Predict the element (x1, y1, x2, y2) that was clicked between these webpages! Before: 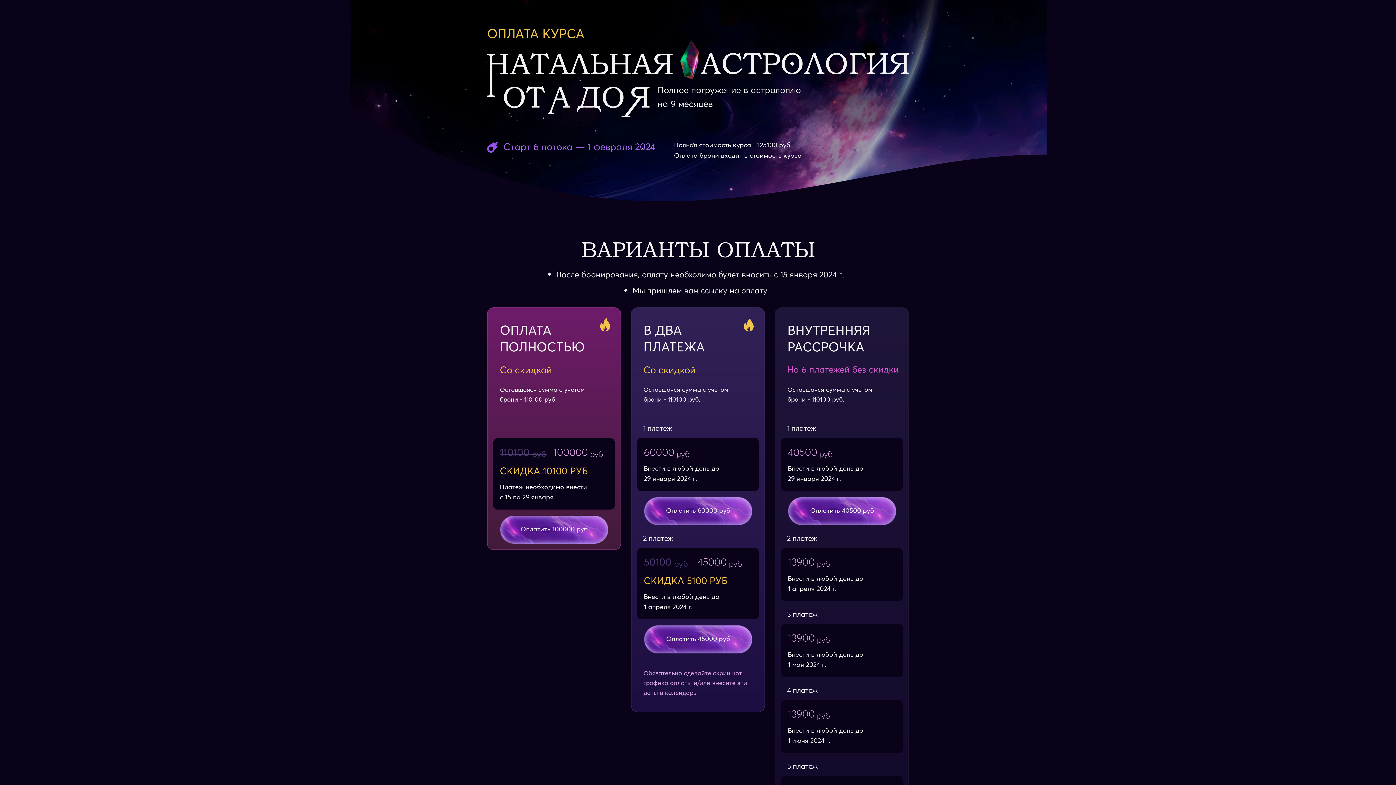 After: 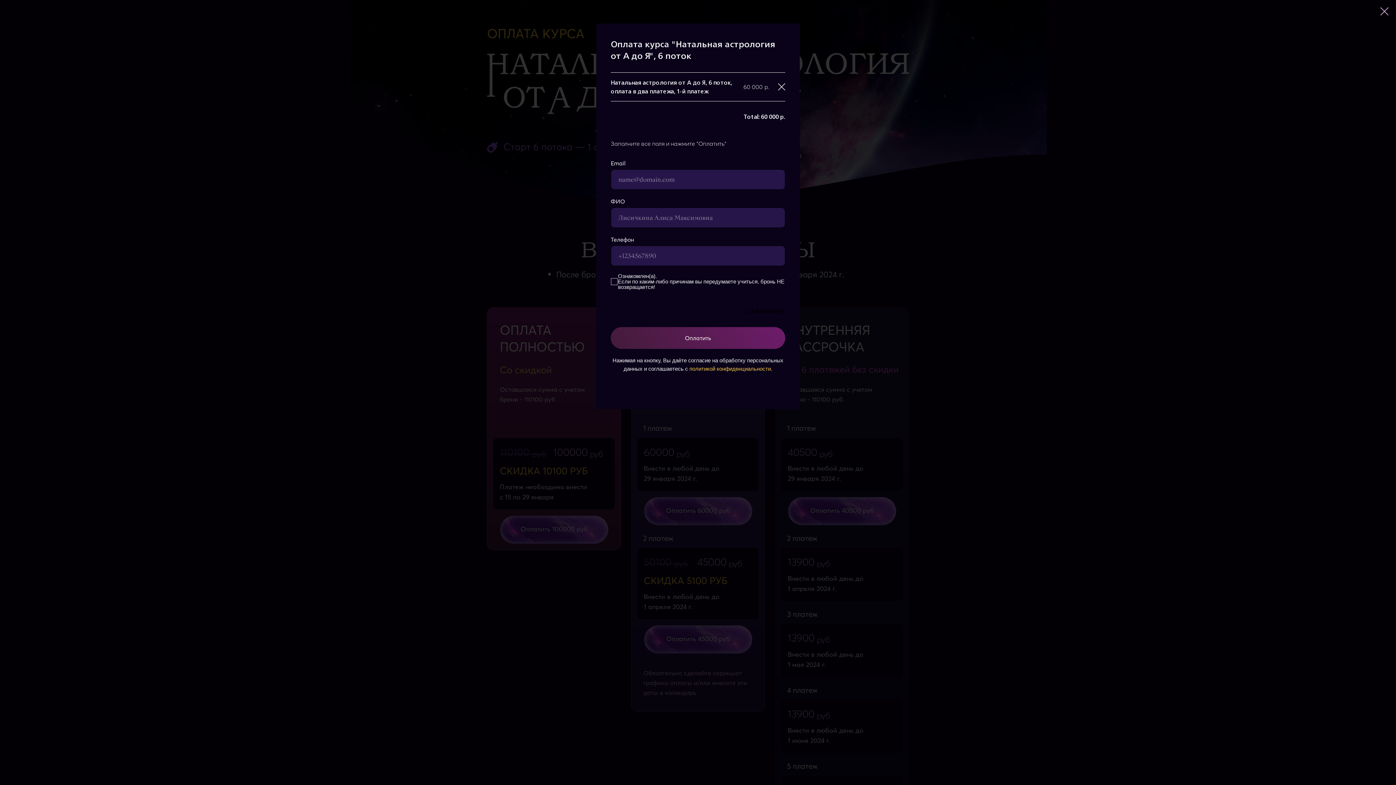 Action: label: Оплатить 60000 руб bbox: (666, 506, 730, 514)